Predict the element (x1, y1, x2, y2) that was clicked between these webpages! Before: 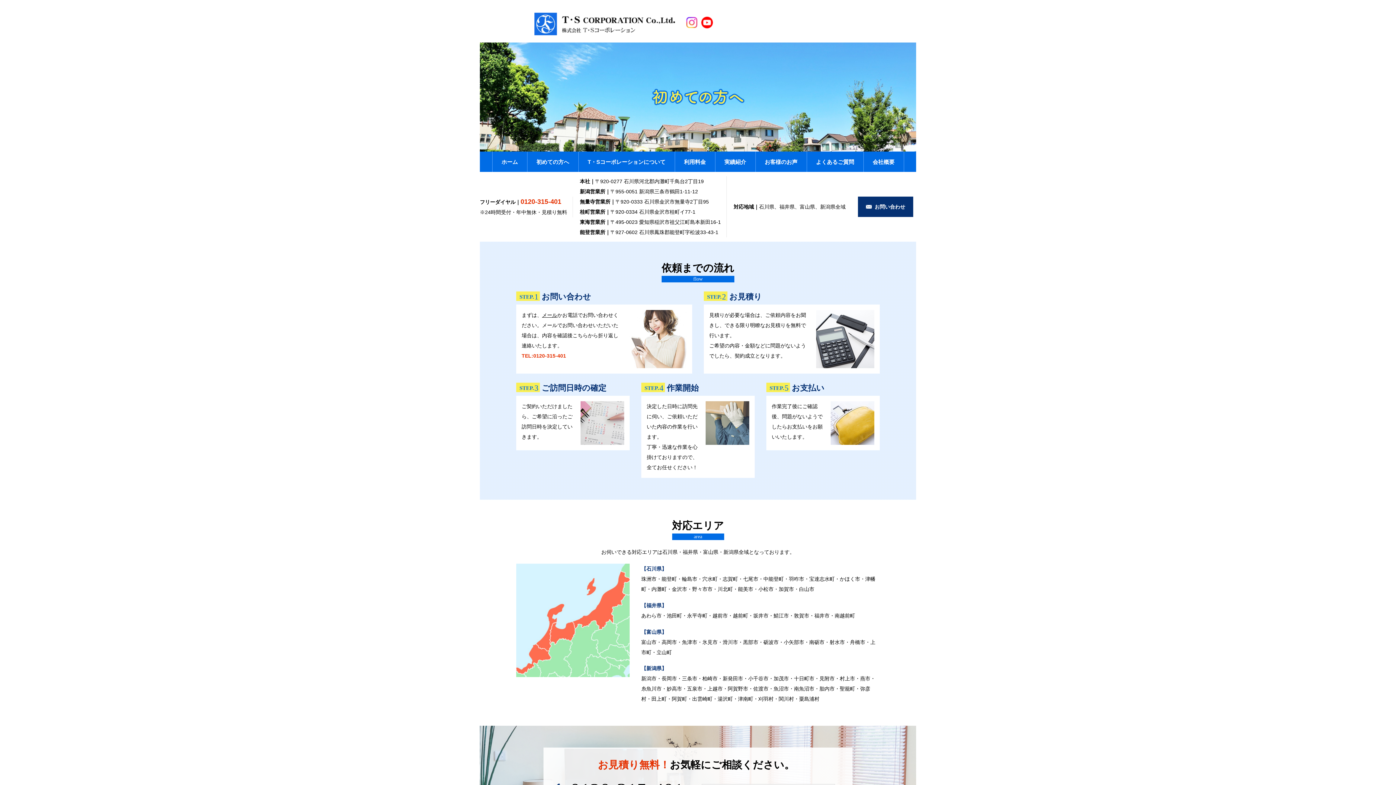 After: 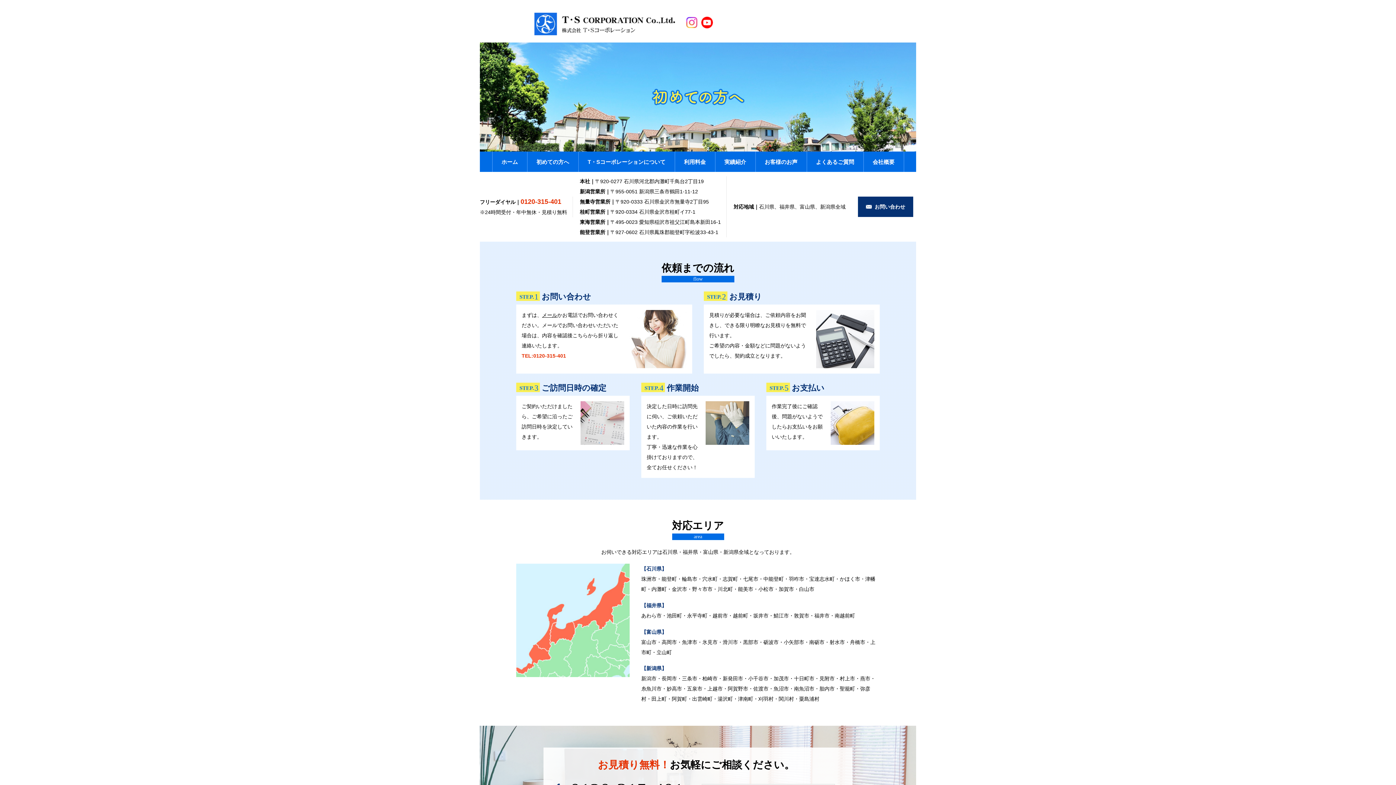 Action: bbox: (1358, 722, 1378, 742)